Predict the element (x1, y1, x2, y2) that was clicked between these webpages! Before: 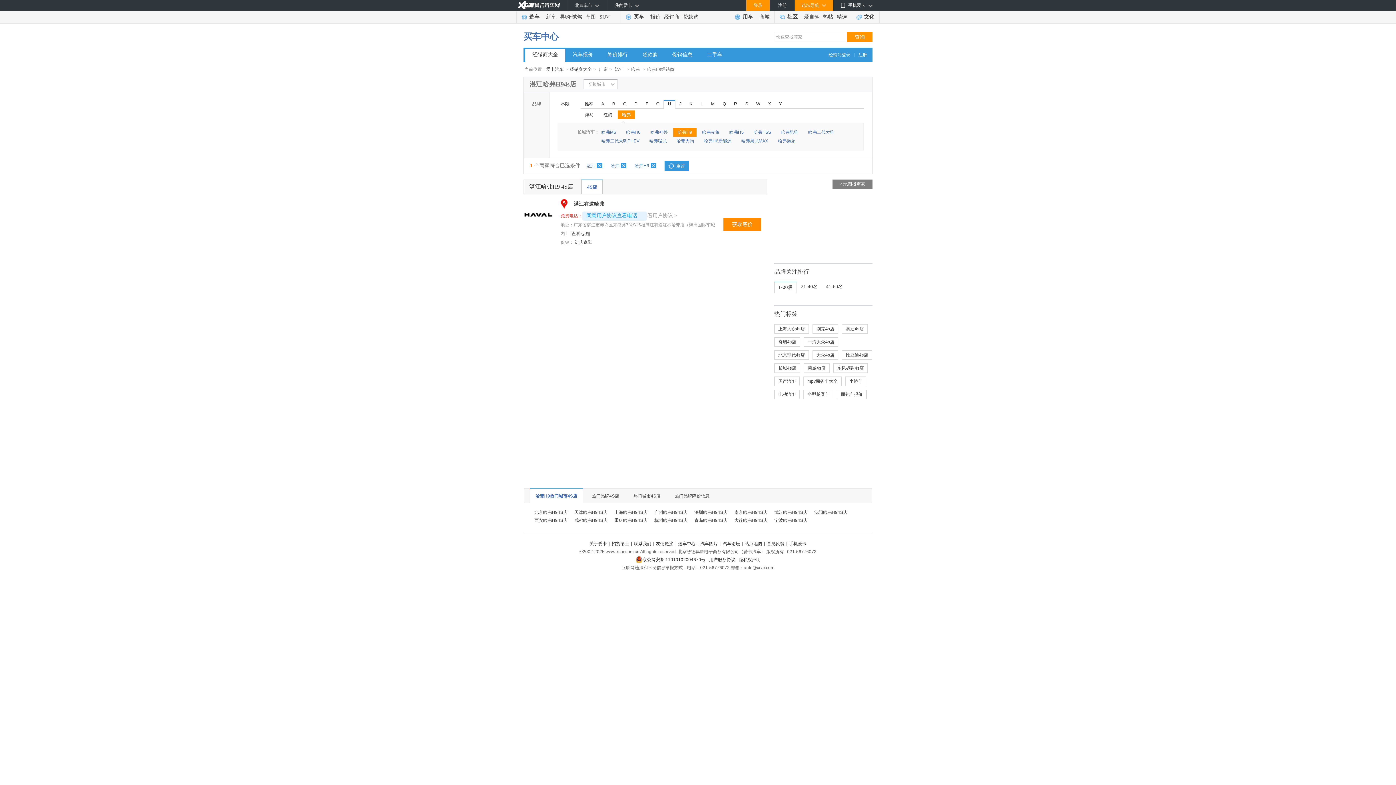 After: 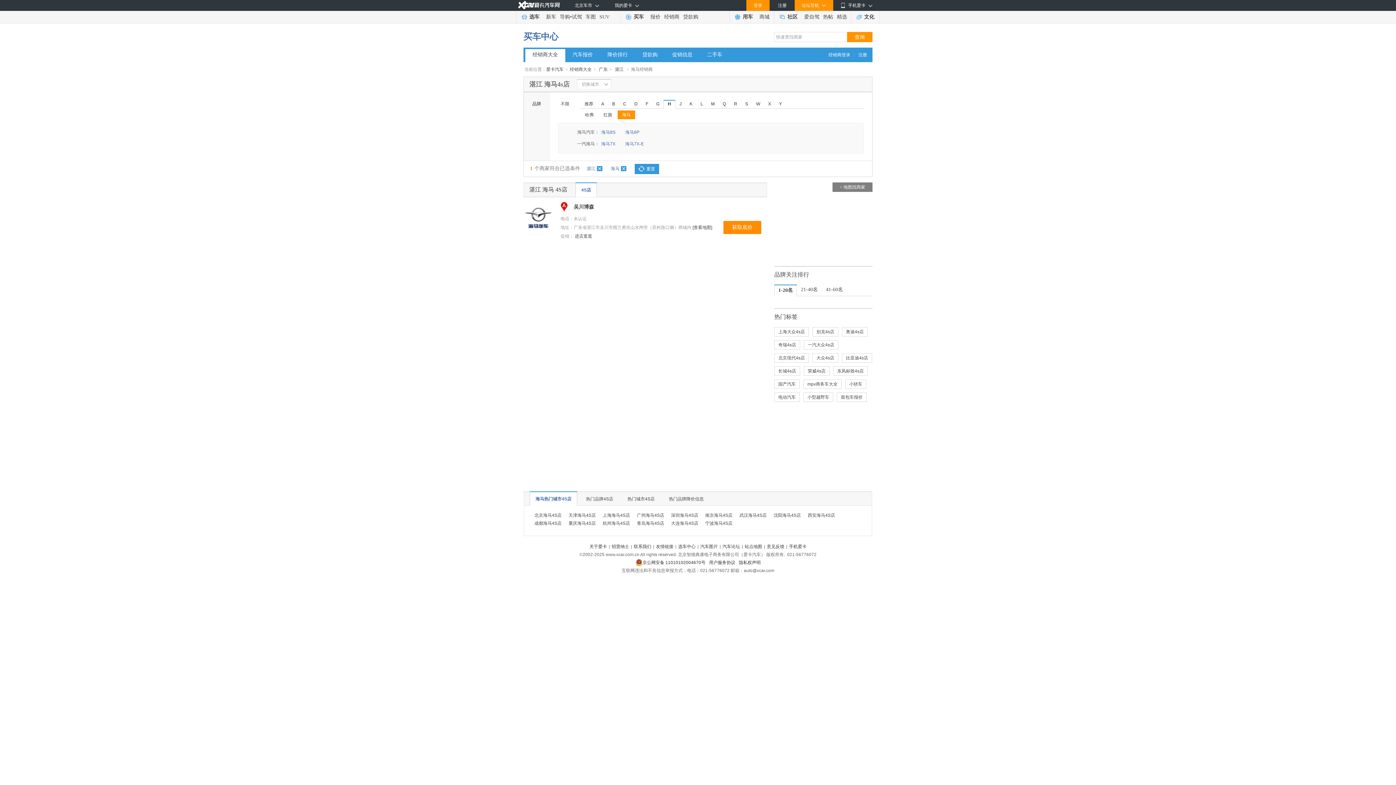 Action: label: 海马 bbox: (580, 112, 598, 117)